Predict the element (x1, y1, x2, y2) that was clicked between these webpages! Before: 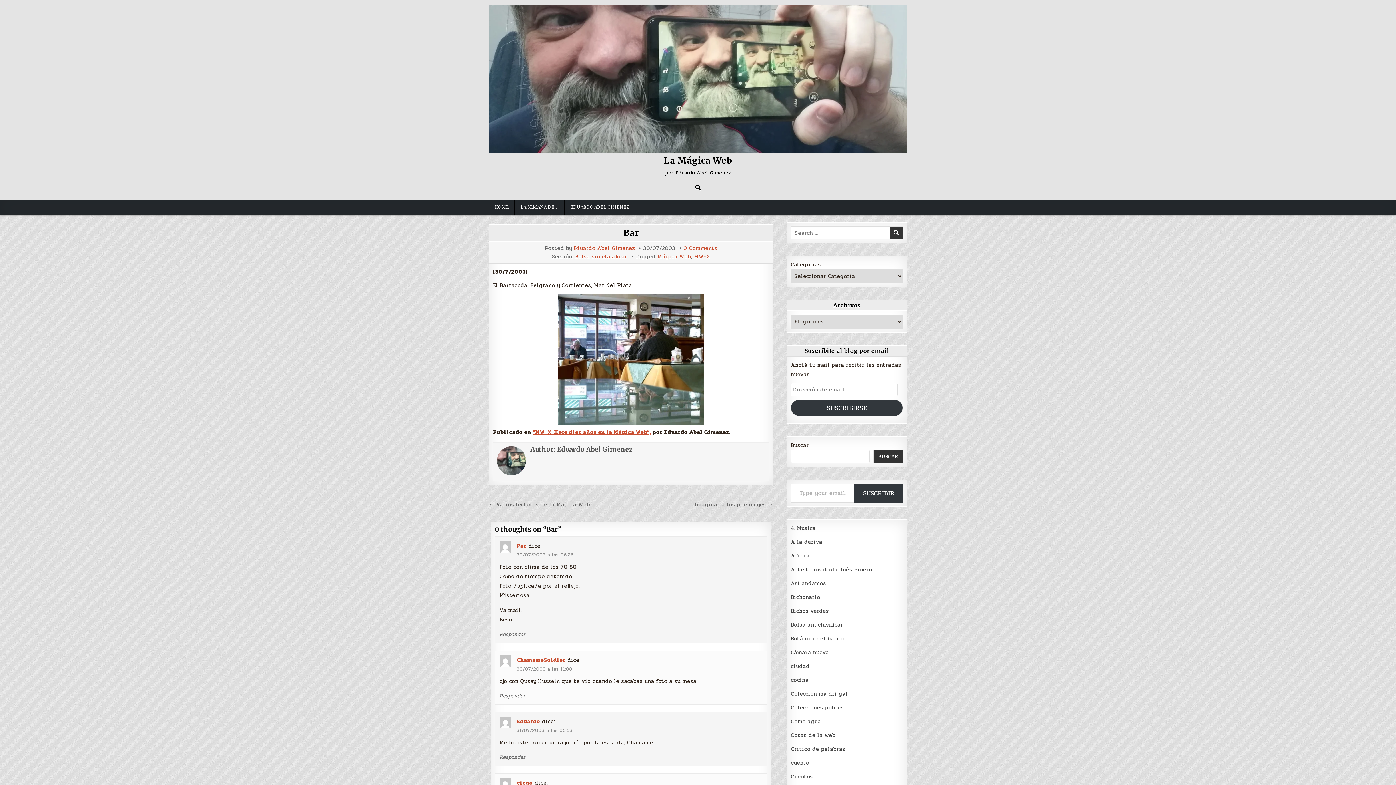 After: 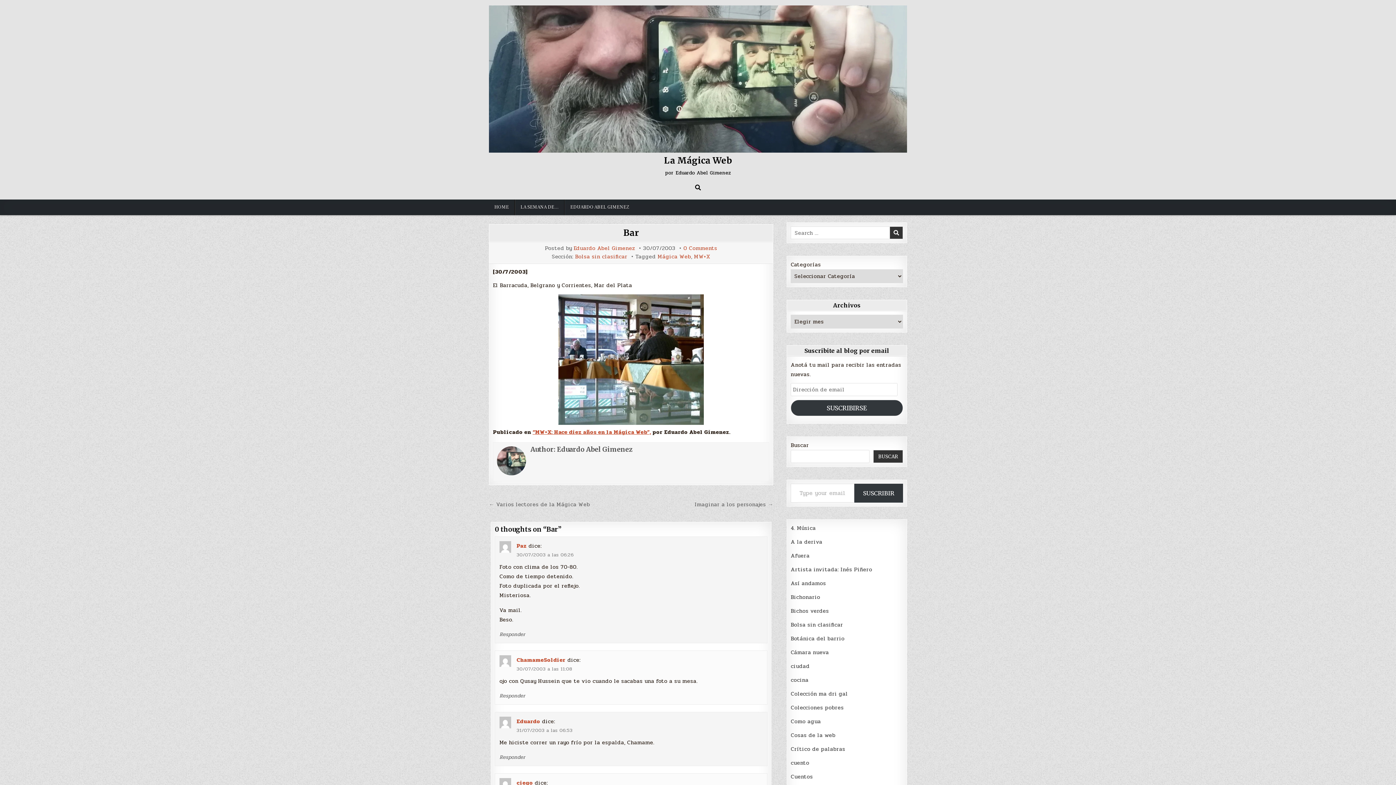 Action: bbox: (623, 227, 638, 238) label: Bar